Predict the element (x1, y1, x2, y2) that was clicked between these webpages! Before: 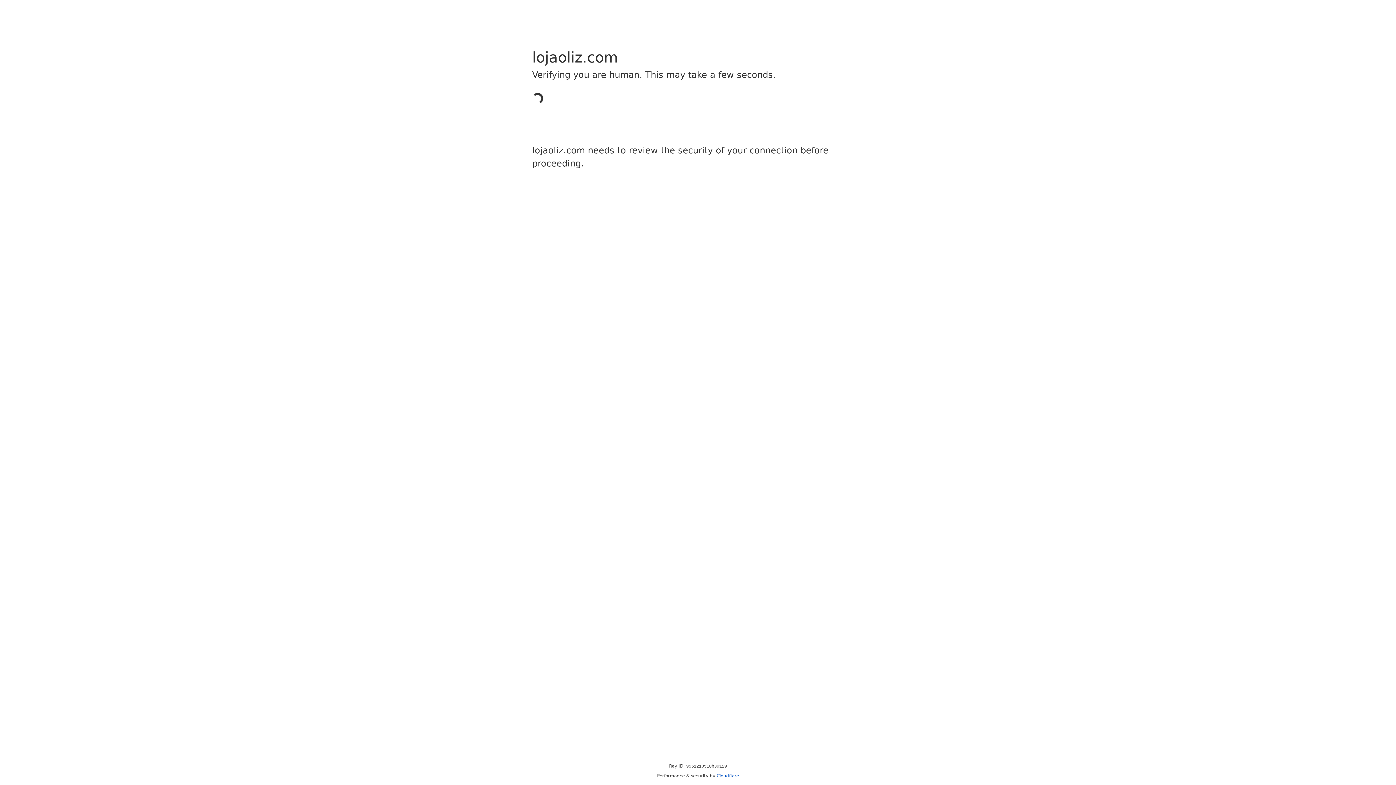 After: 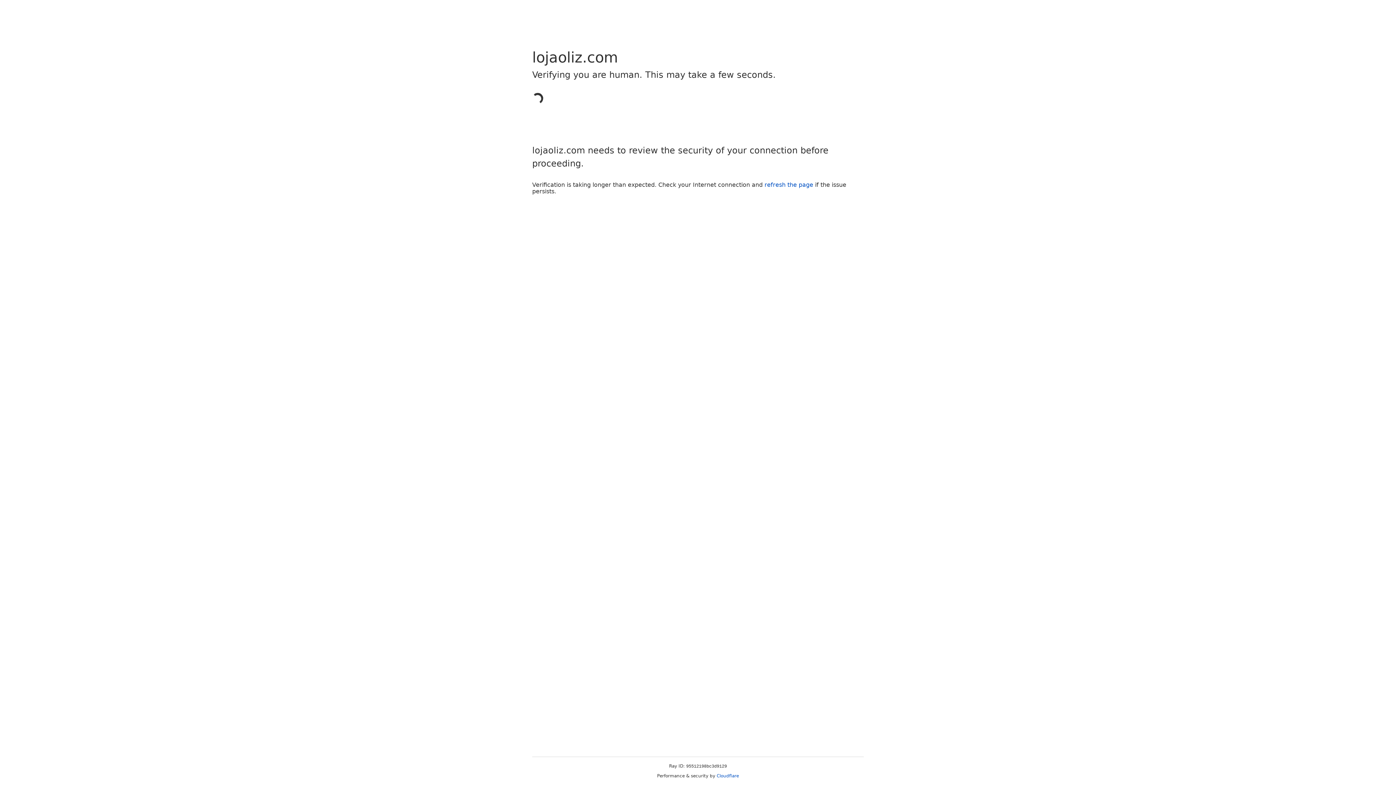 Action: bbox: (716, 773, 739, 778) label: Cloudflare